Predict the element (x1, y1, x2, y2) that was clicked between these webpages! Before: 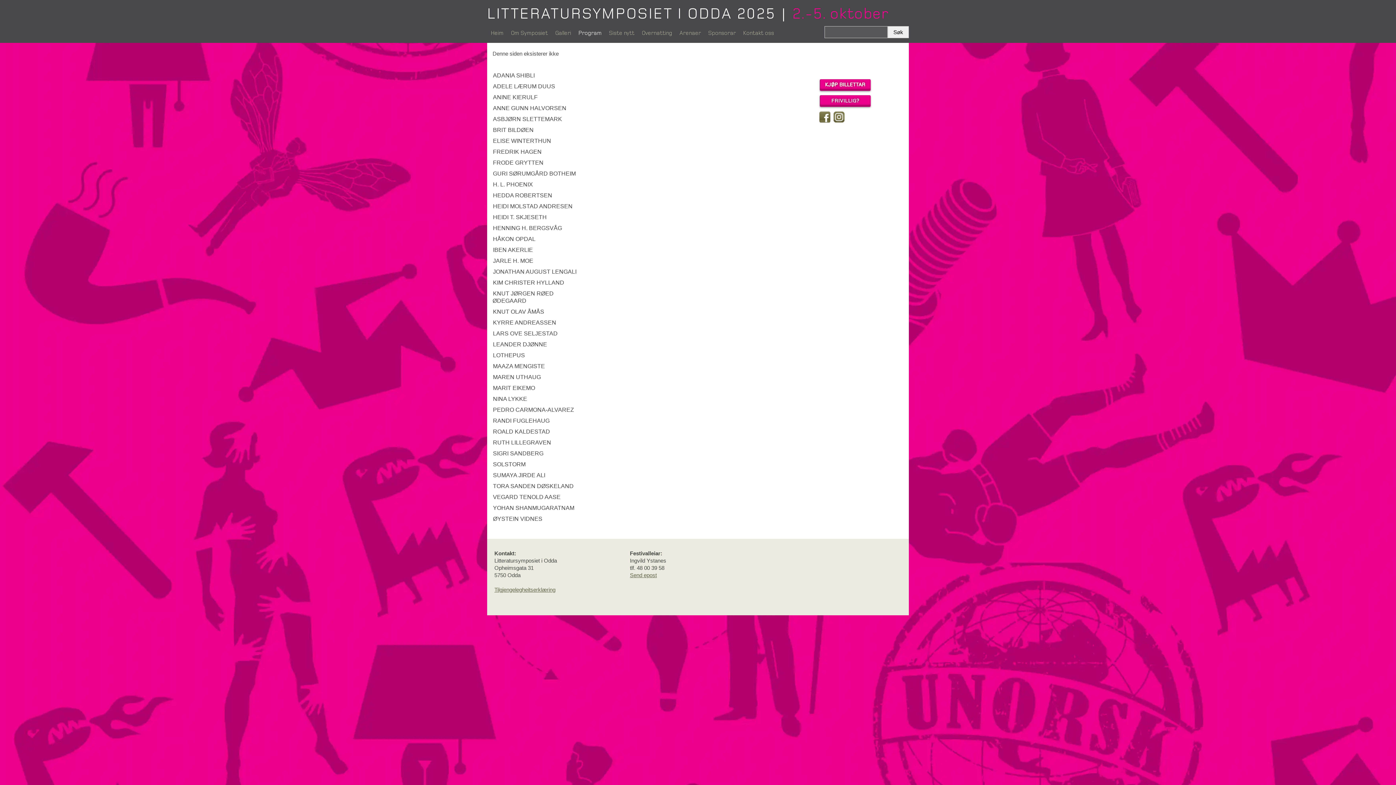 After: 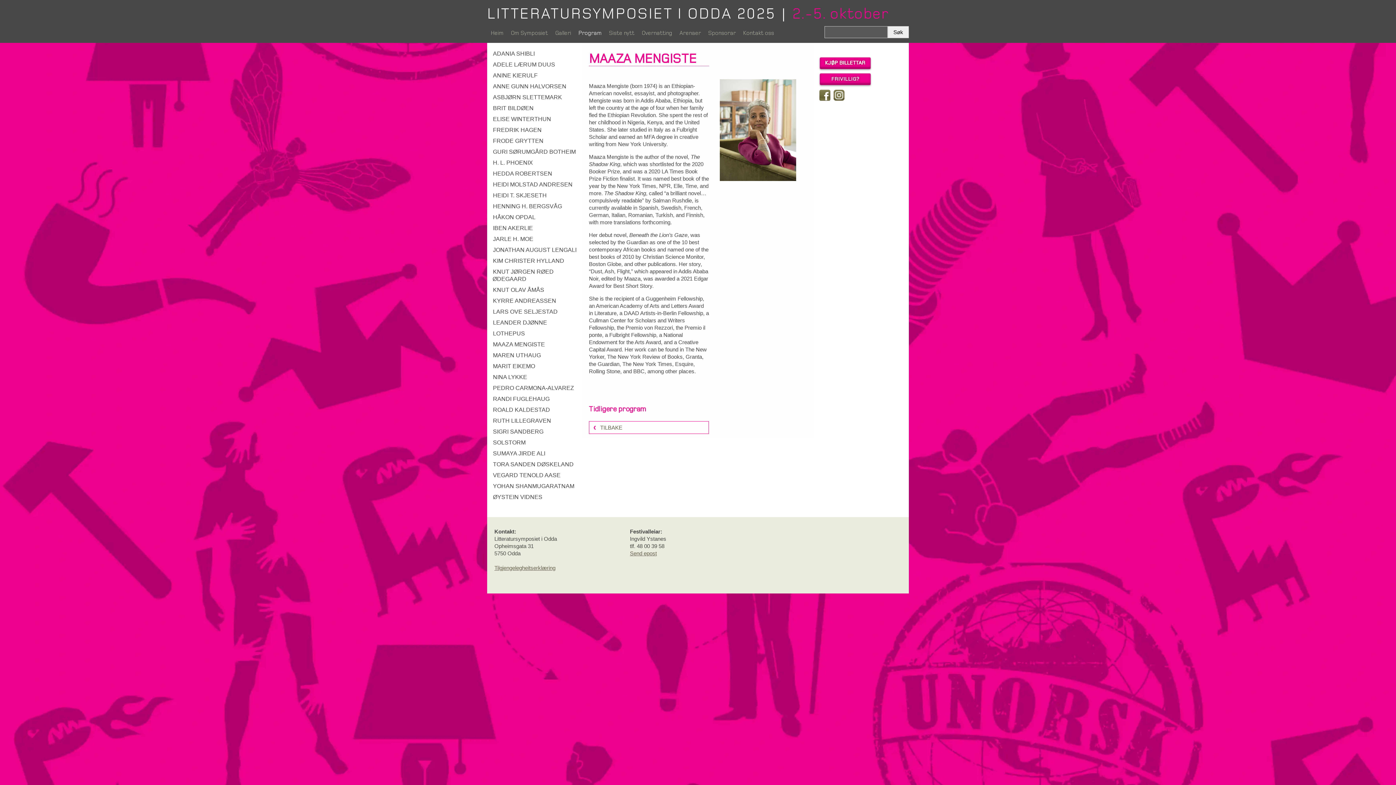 Action: label: MAAZA MENGISTE bbox: (492, 362, 578, 370)